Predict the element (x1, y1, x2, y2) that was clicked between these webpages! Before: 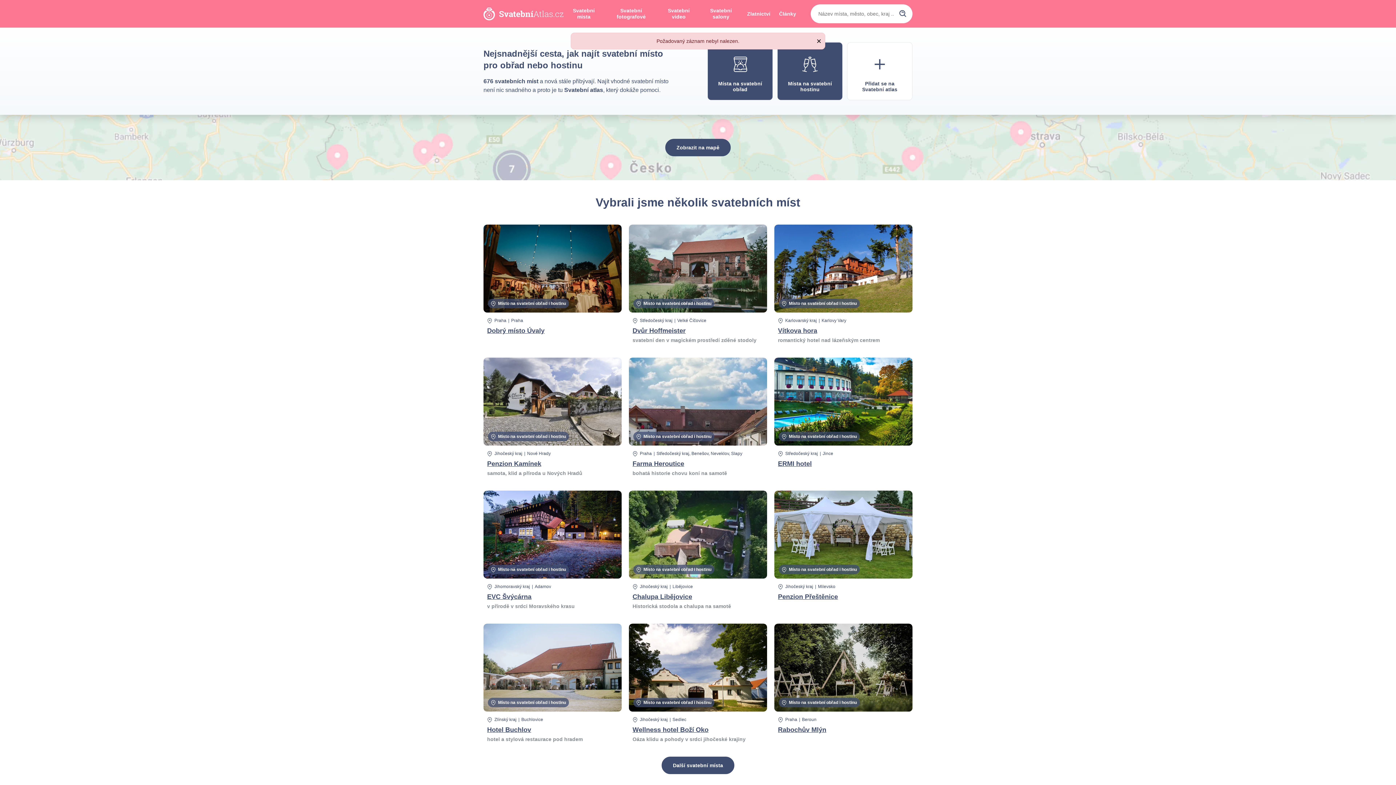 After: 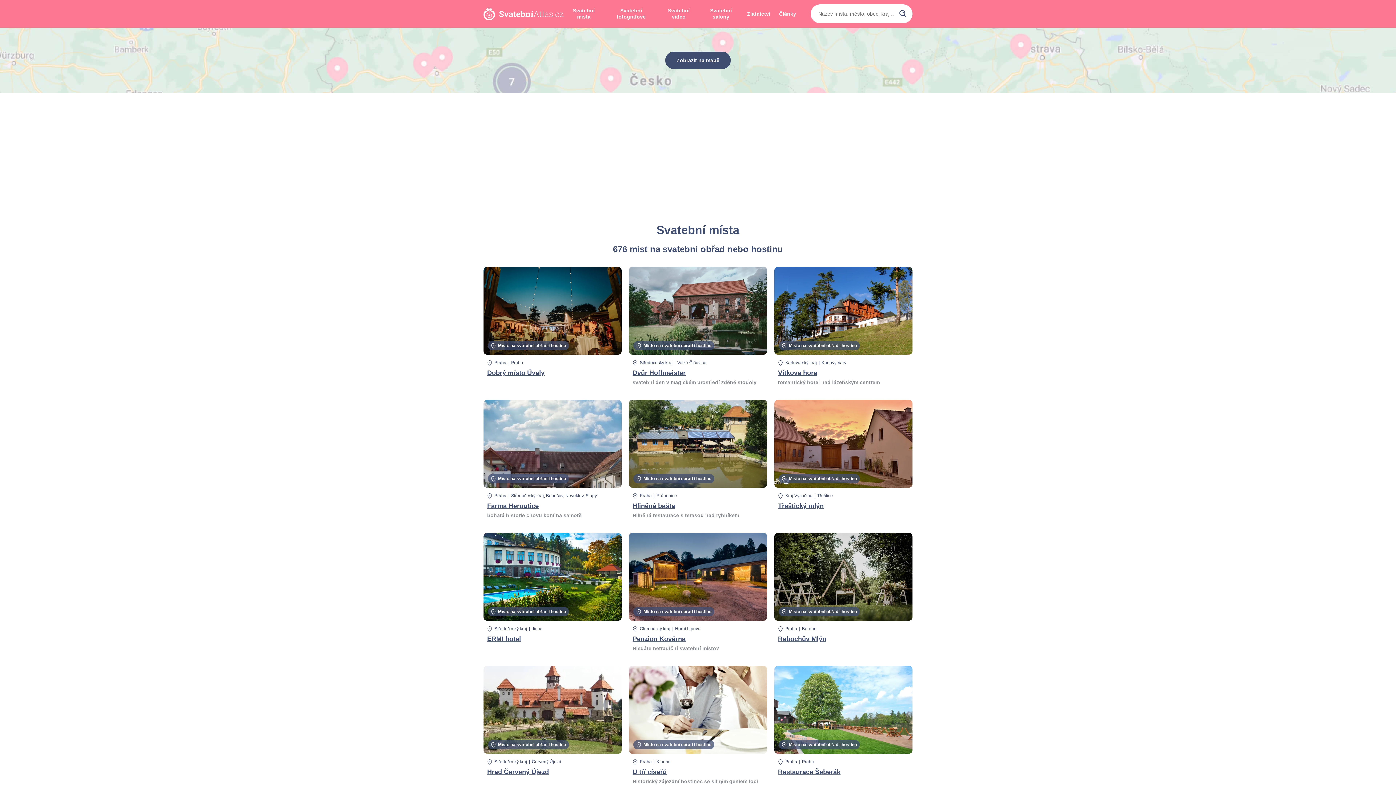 Action: bbox: (568, 7, 599, 20) label: Svatební místa